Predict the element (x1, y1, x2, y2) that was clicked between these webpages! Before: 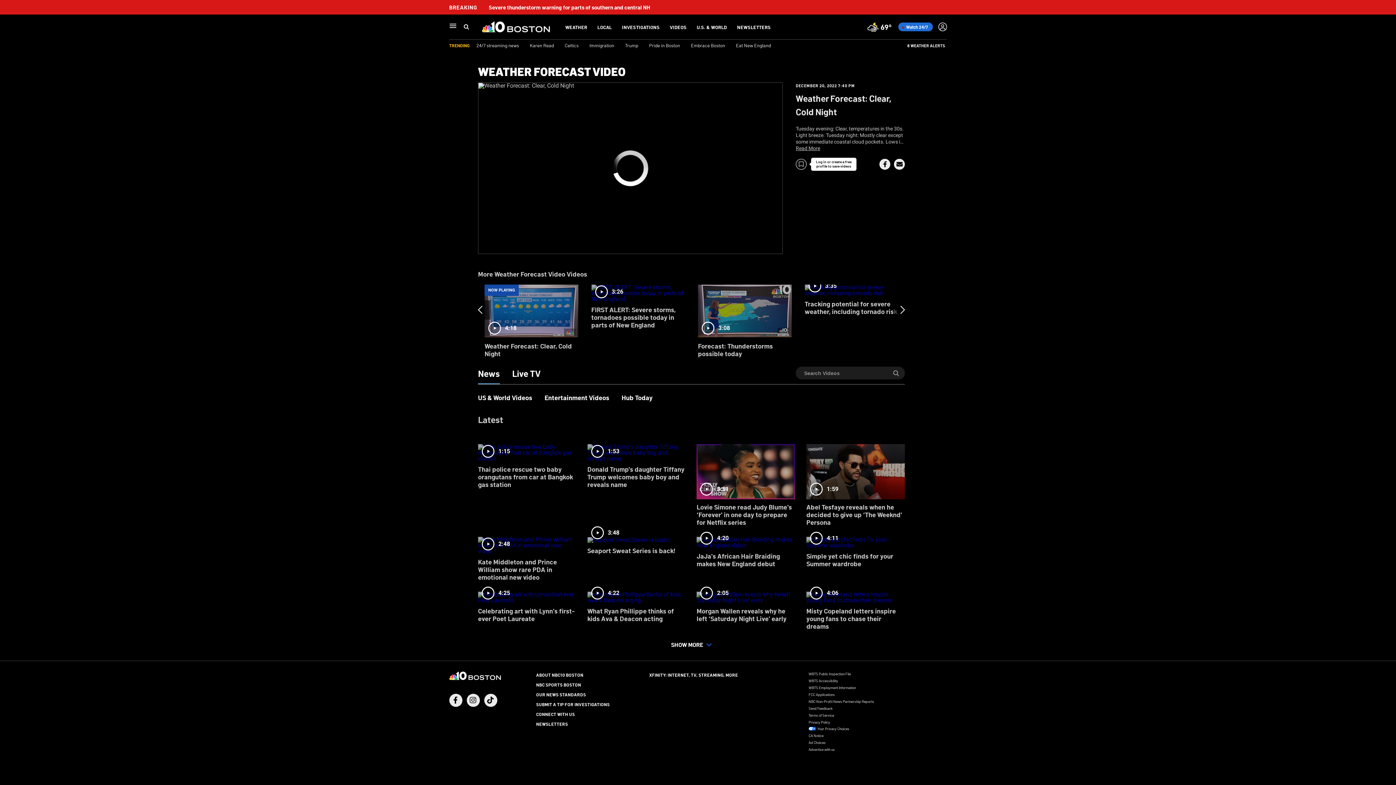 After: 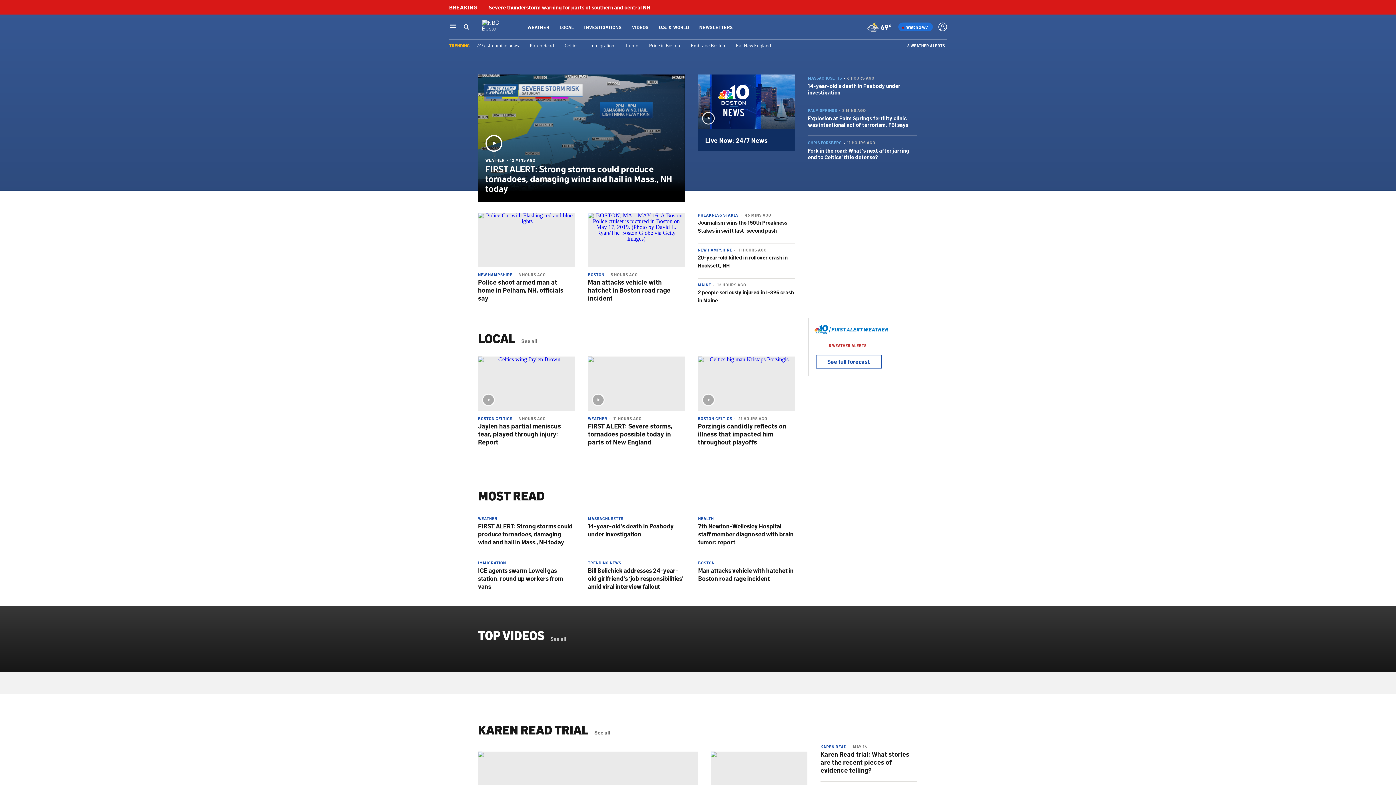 Action: bbox: (449, 670, 500, 682)